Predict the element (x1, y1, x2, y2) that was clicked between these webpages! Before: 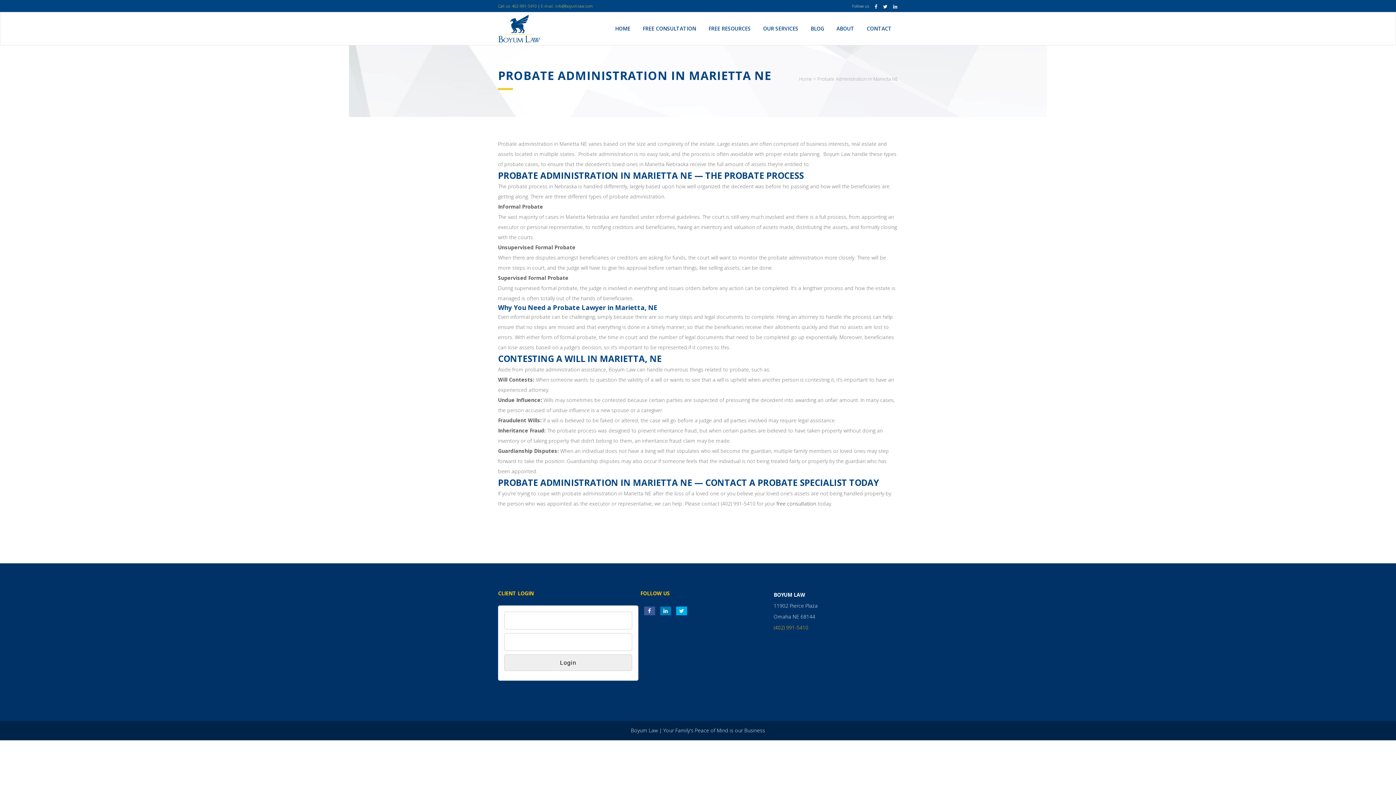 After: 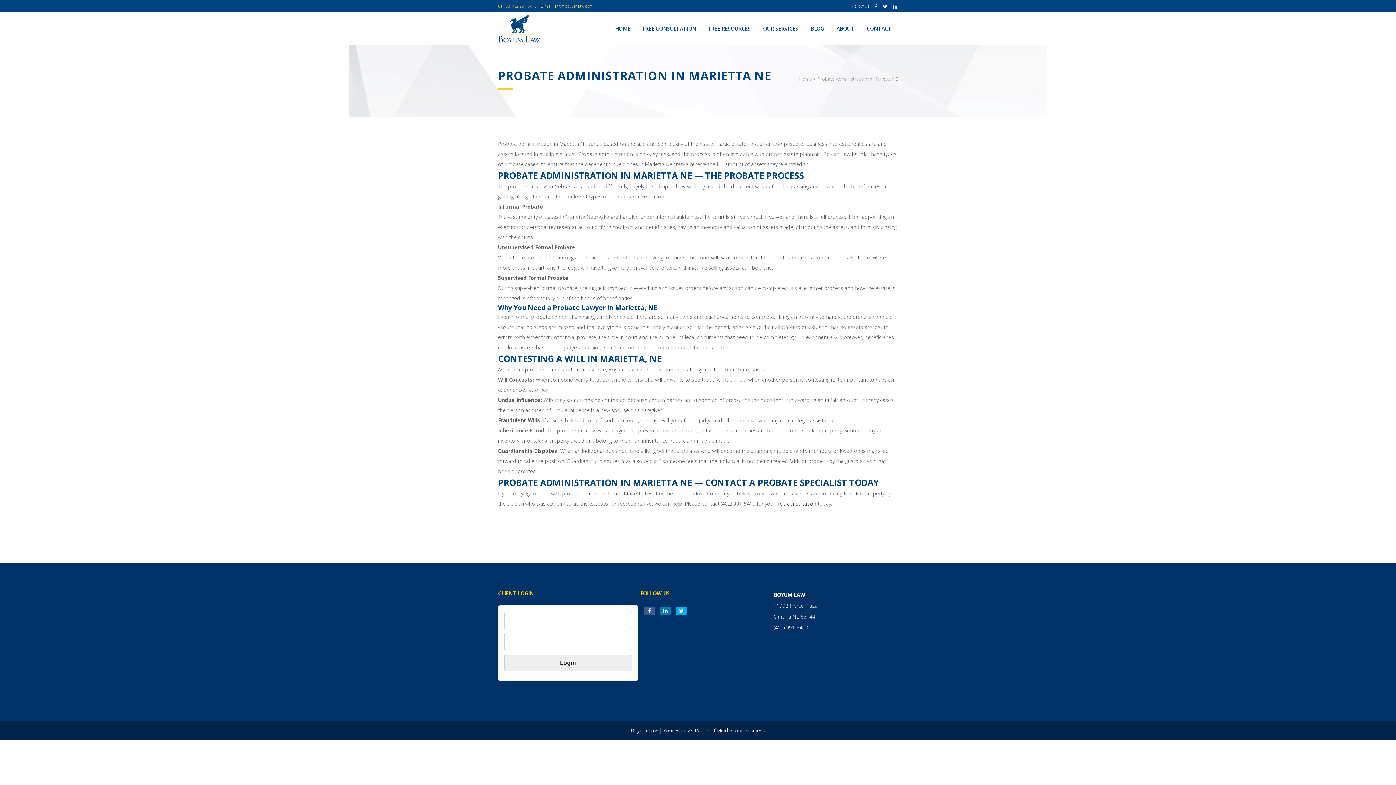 Action: bbox: (773, 624, 808, 631) label: (402) 991-5410